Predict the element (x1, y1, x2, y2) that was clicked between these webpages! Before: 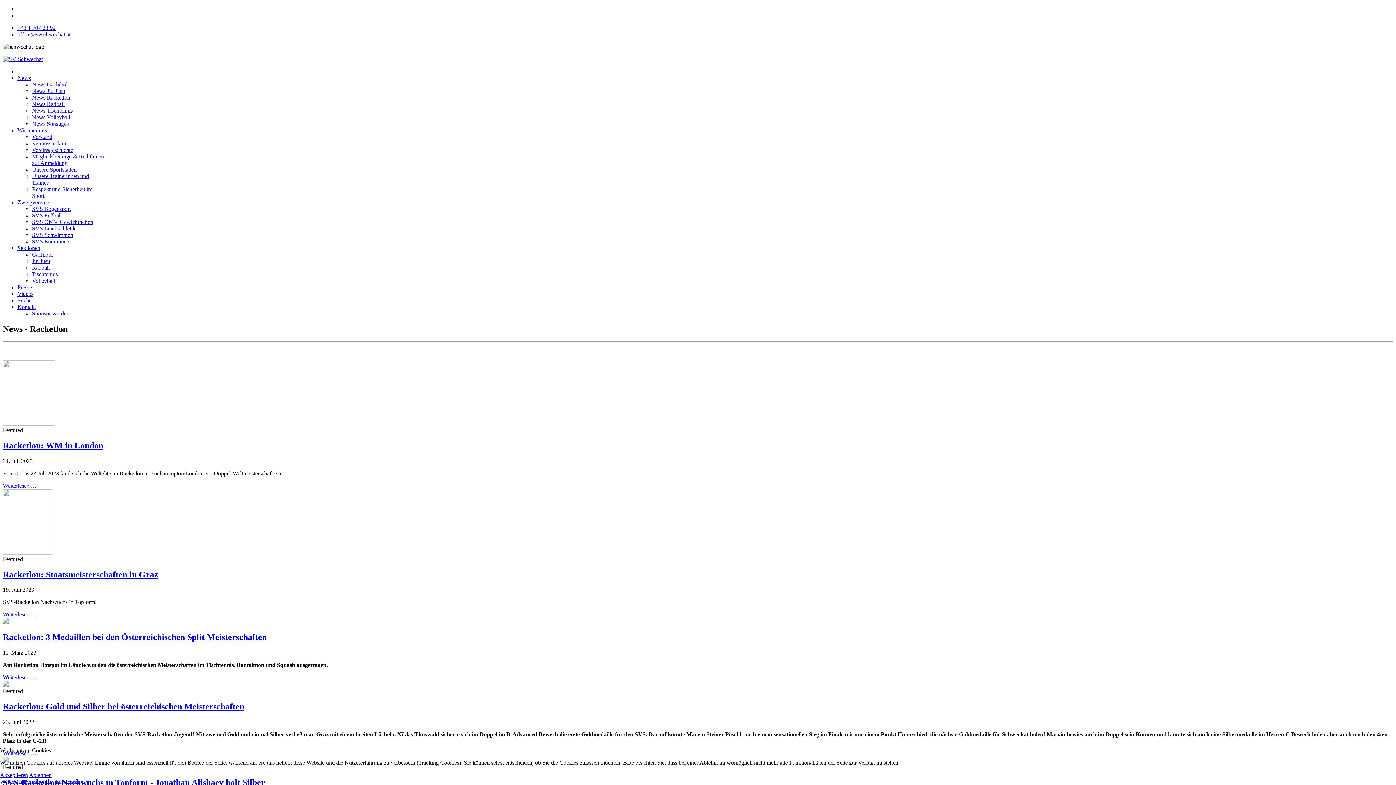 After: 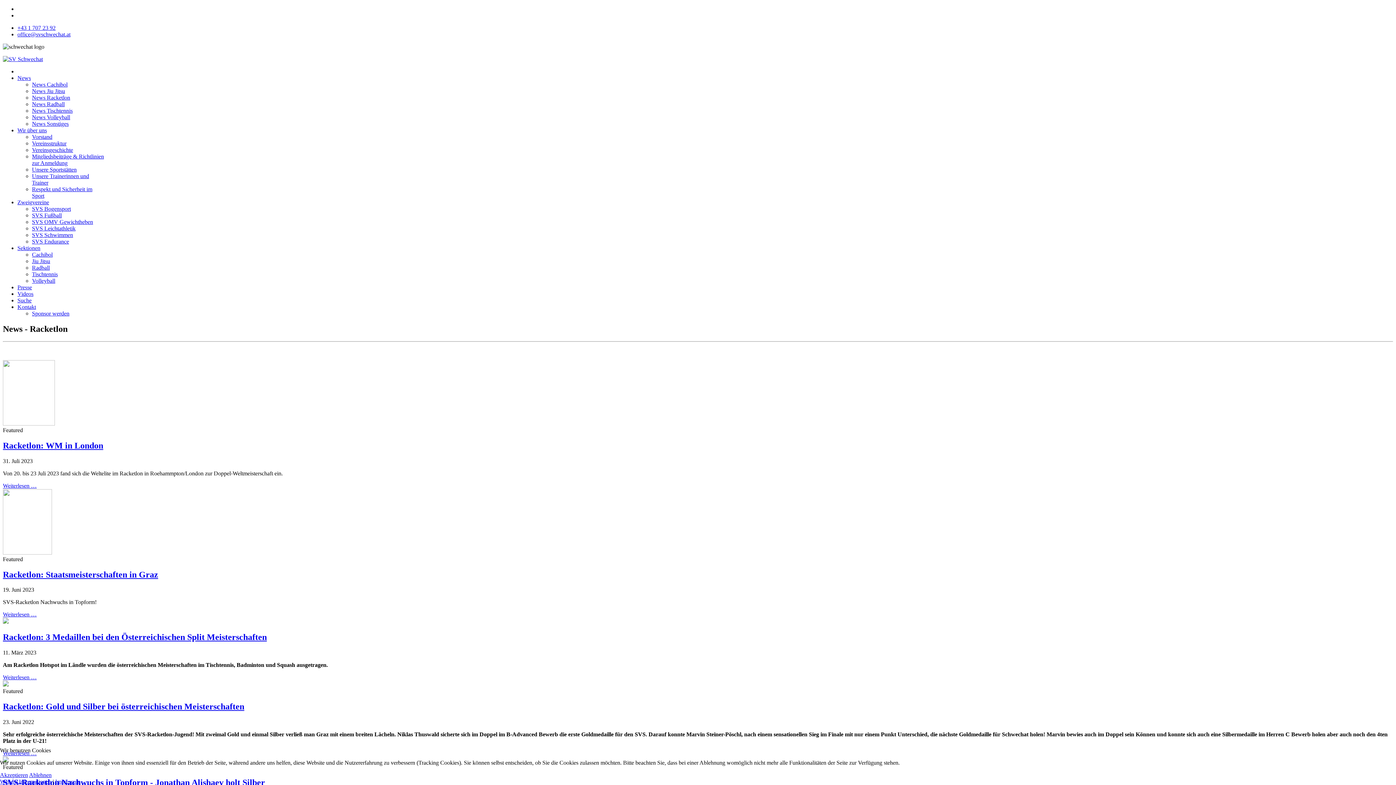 Action: label: office@svschwechat.at bbox: (17, 31, 70, 37)